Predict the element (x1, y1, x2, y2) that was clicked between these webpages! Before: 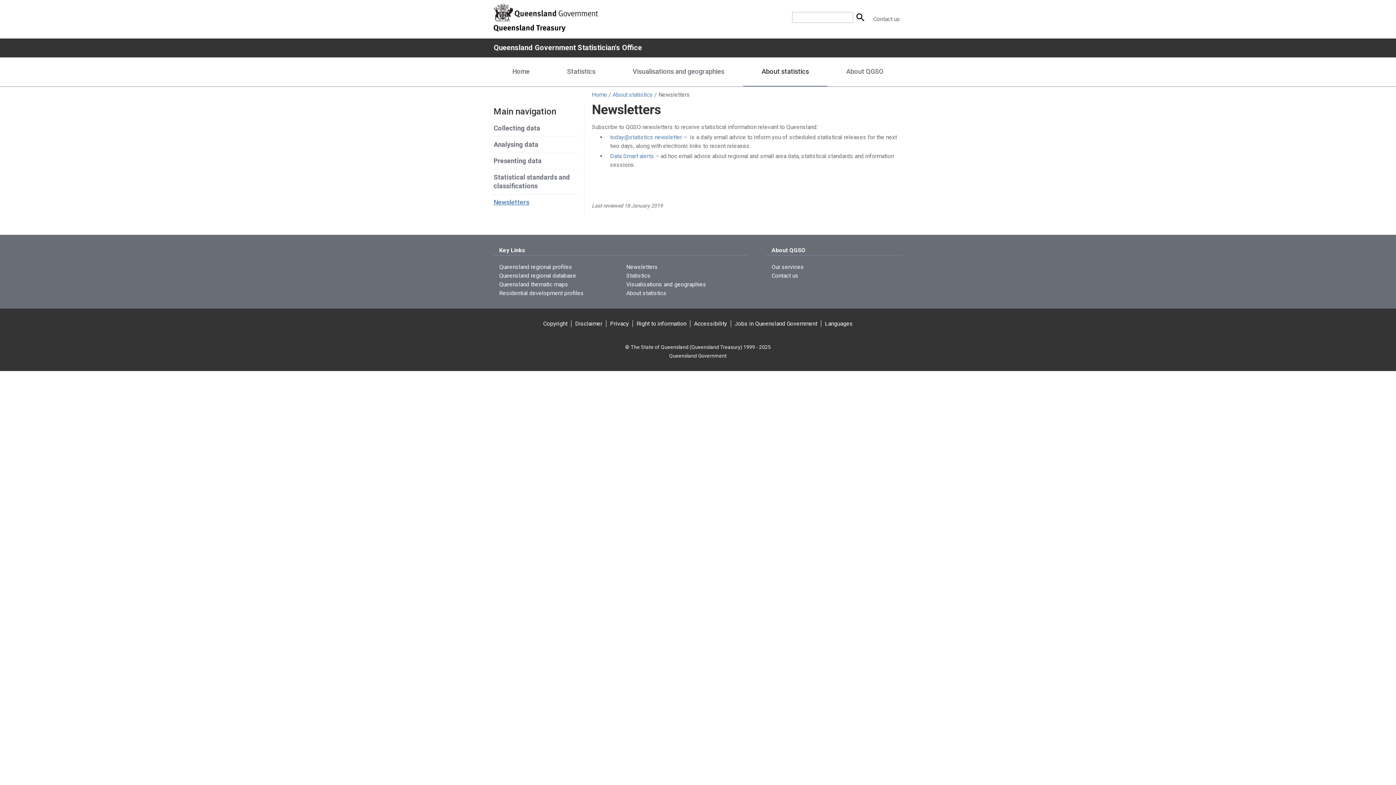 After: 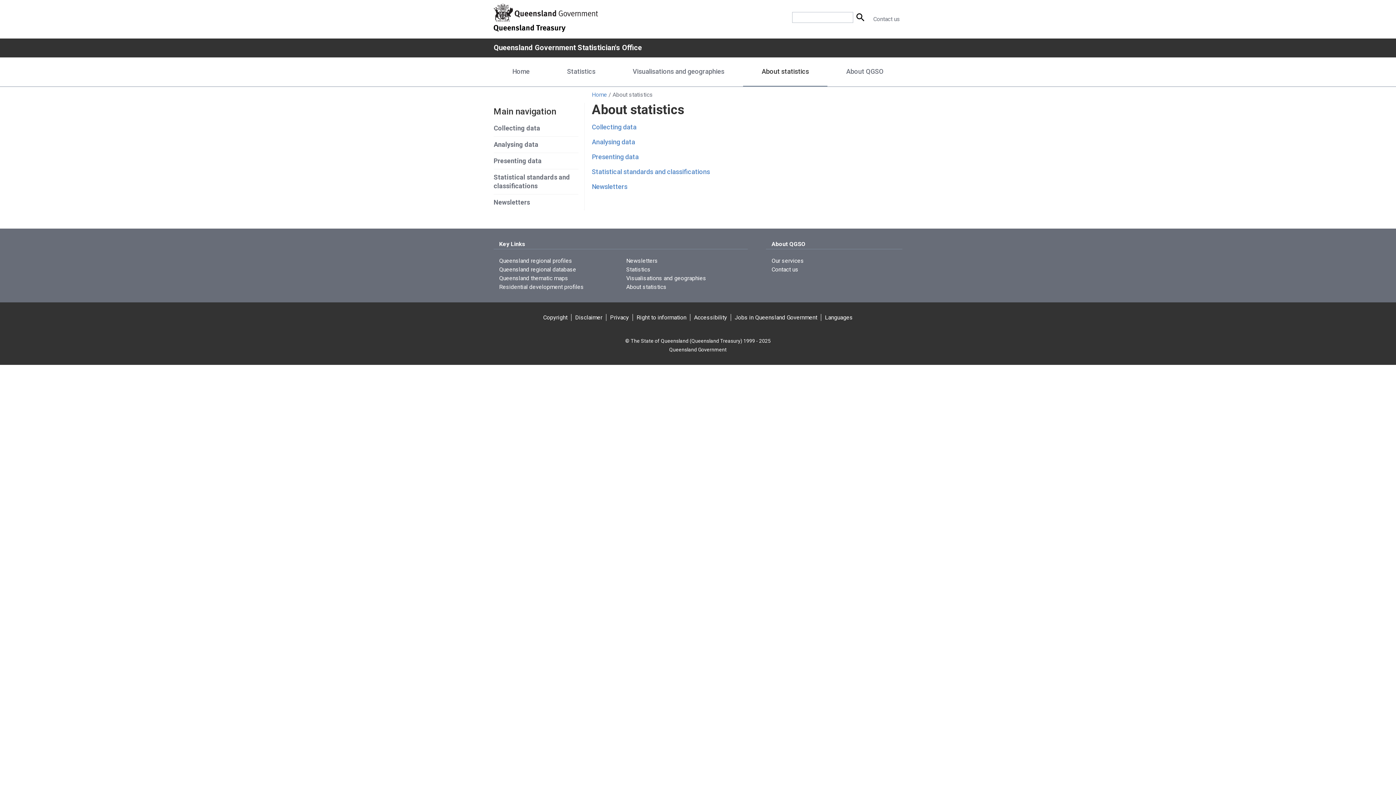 Action: label: About statistics bbox: (620, 289, 748, 297)